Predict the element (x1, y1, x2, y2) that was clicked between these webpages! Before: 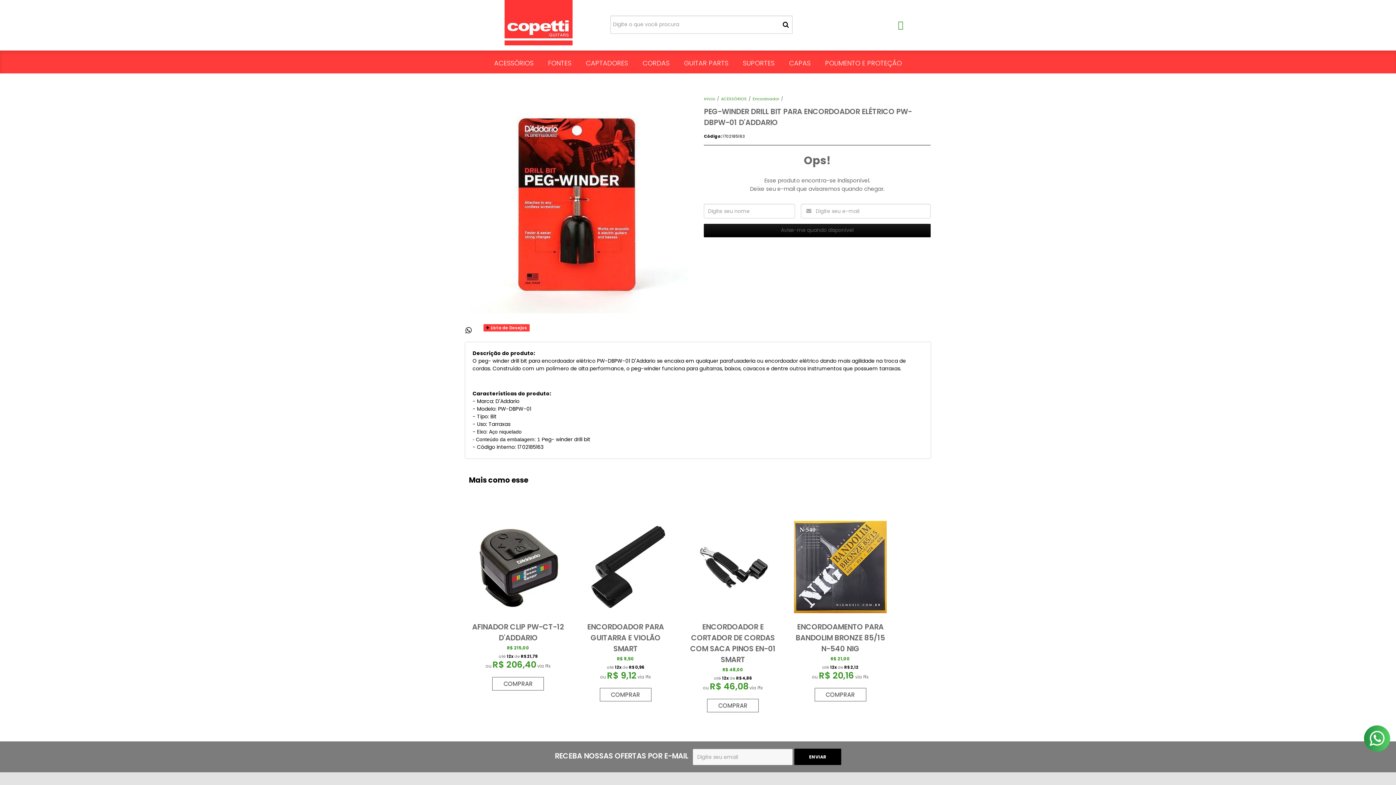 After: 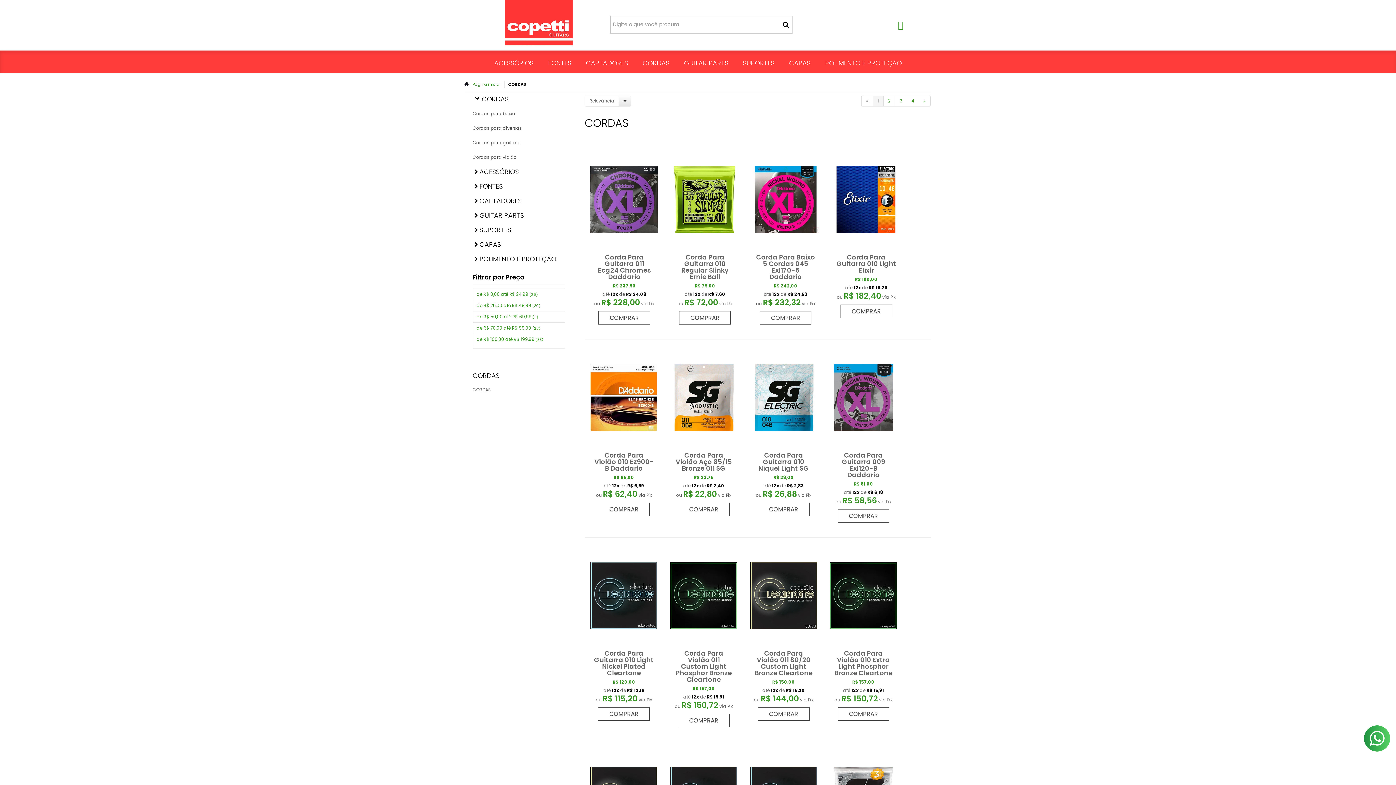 Action: label: CORDAS bbox: (640, 54, 671, 73)